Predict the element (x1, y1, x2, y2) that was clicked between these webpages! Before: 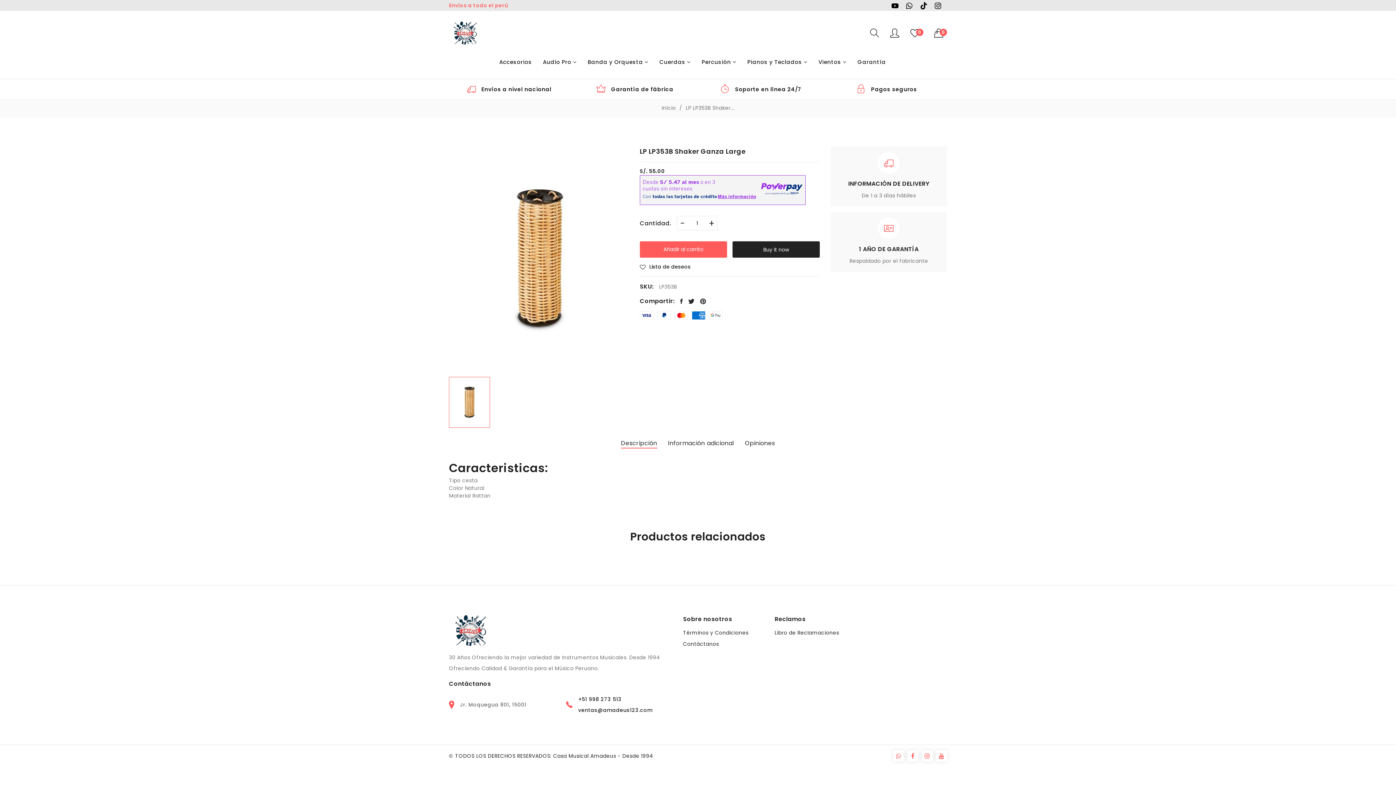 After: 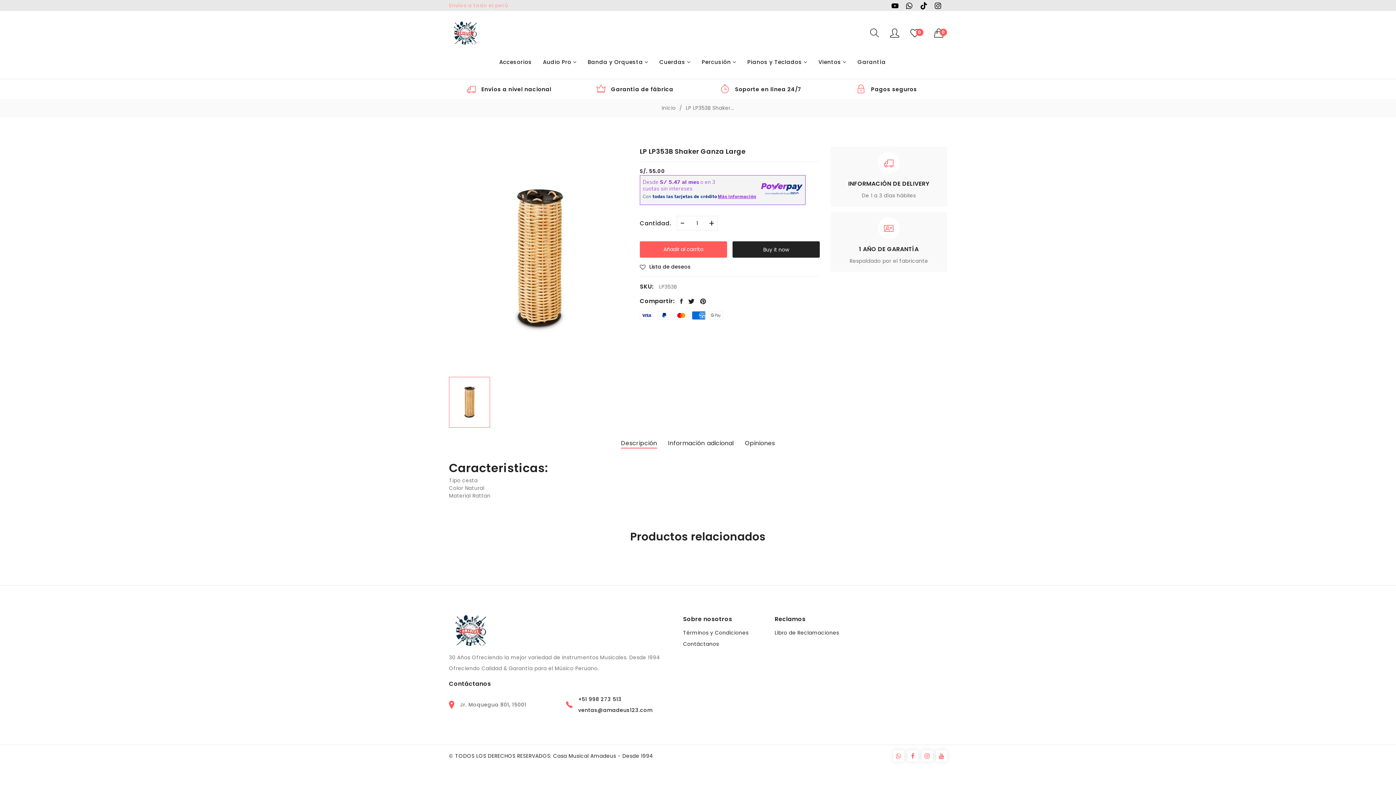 Action: label: Descripción bbox: (621, 438, 657, 448)